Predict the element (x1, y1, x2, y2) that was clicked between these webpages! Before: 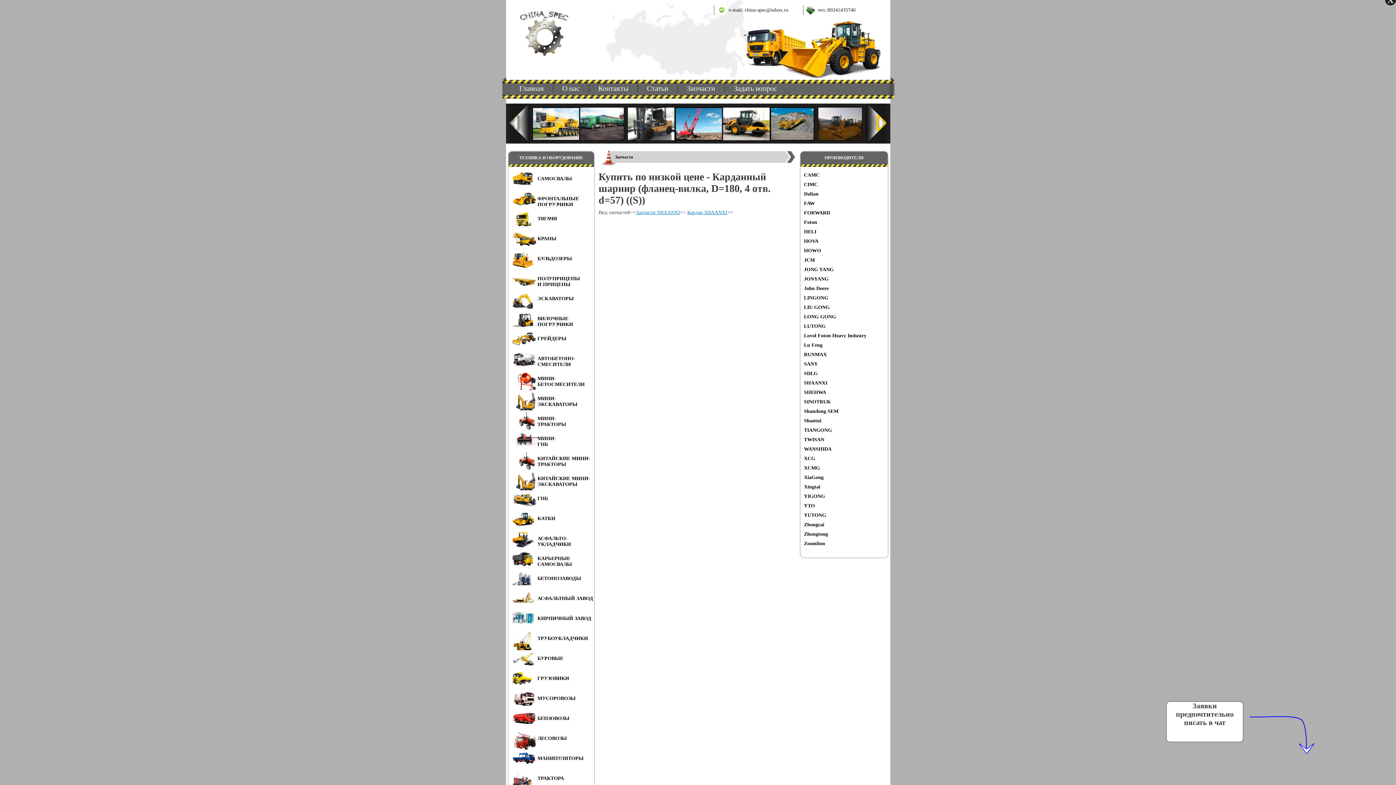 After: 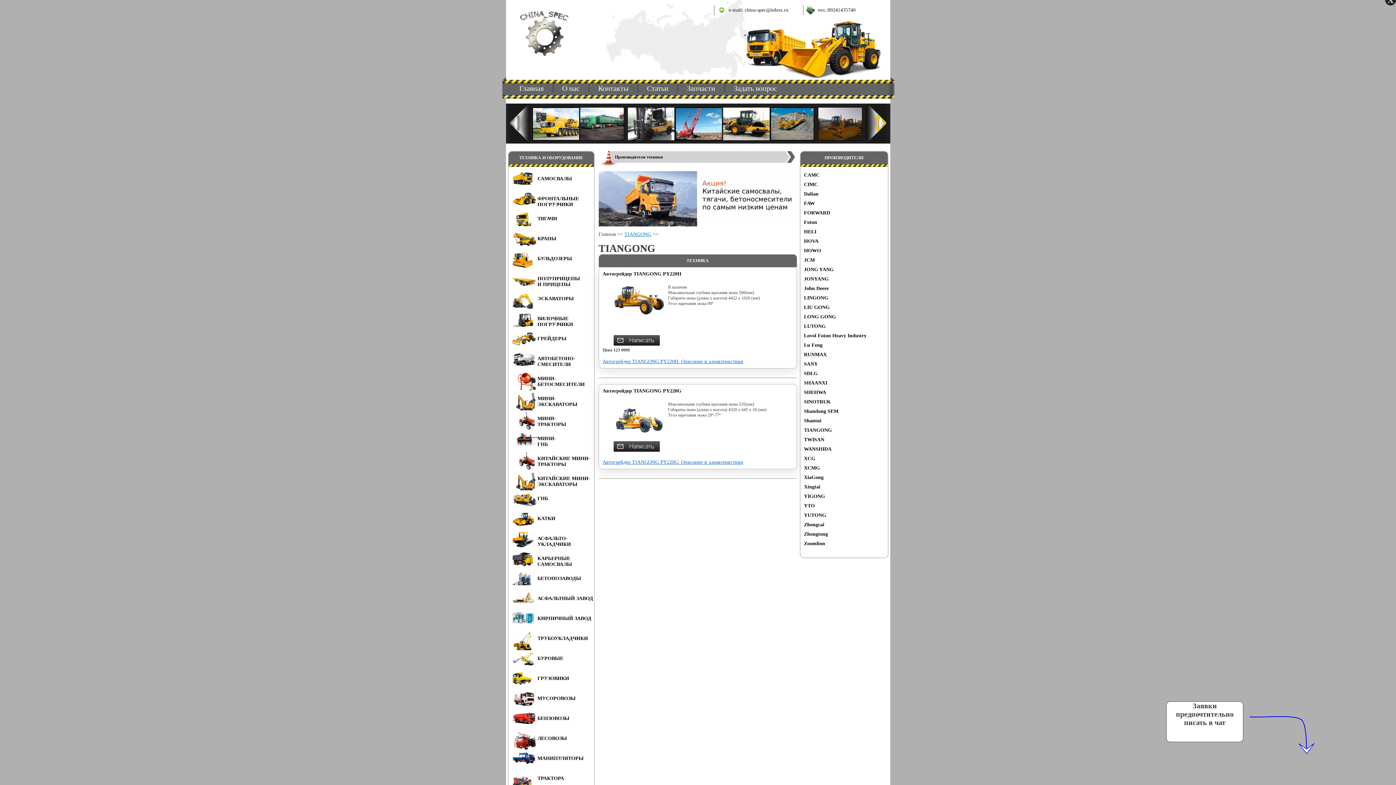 Action: bbox: (804, 427, 832, 433) label: TIANGONG